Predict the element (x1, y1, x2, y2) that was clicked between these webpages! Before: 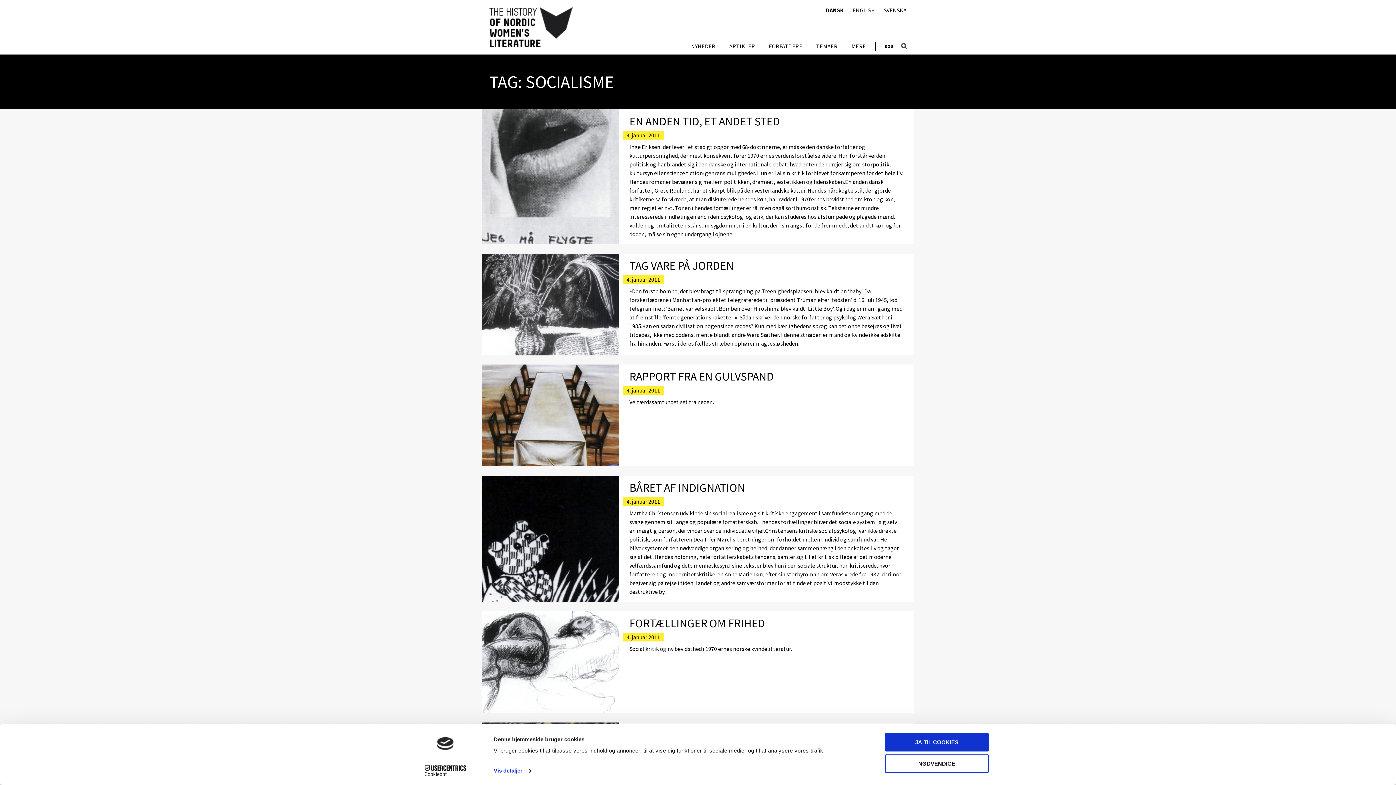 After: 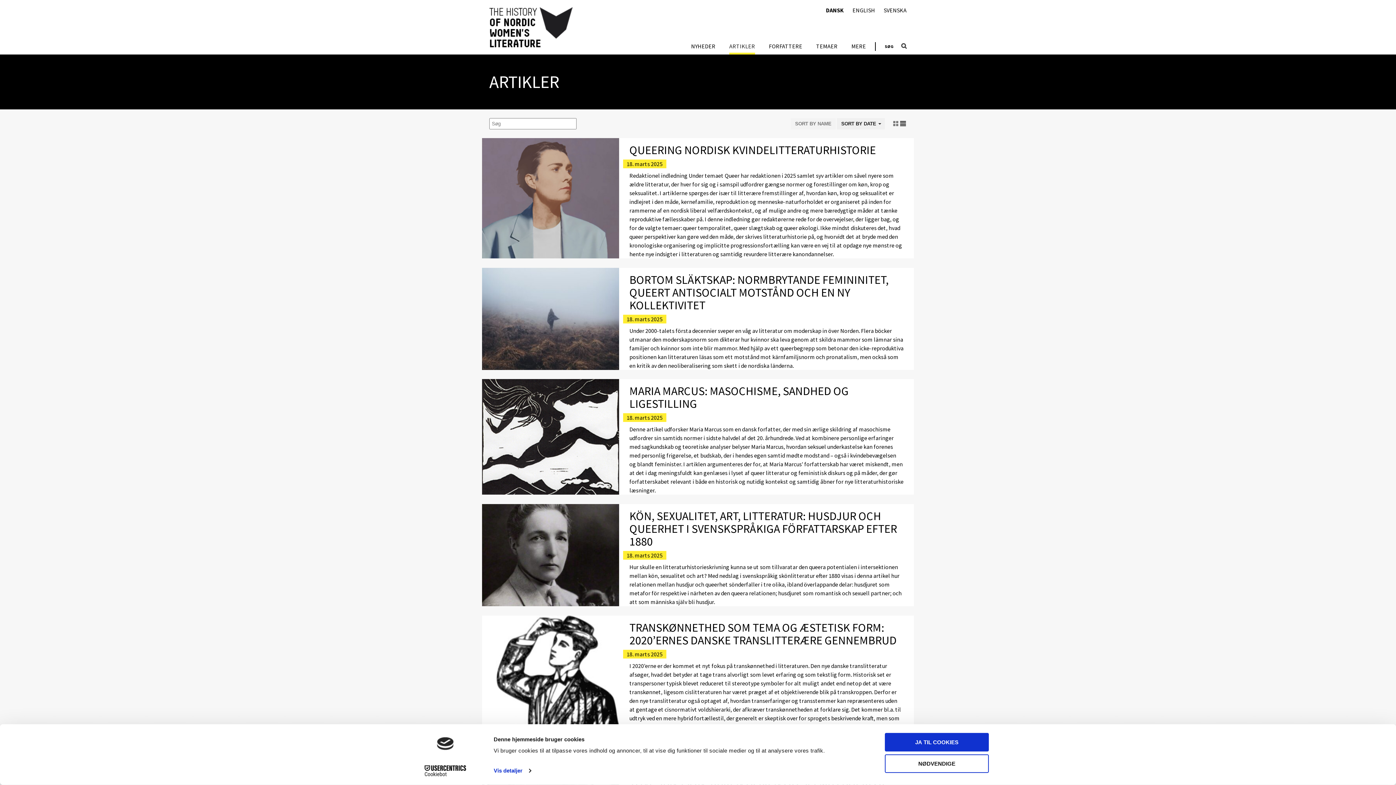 Action: label: ARTIKLER bbox: (729, 43, 755, 52)